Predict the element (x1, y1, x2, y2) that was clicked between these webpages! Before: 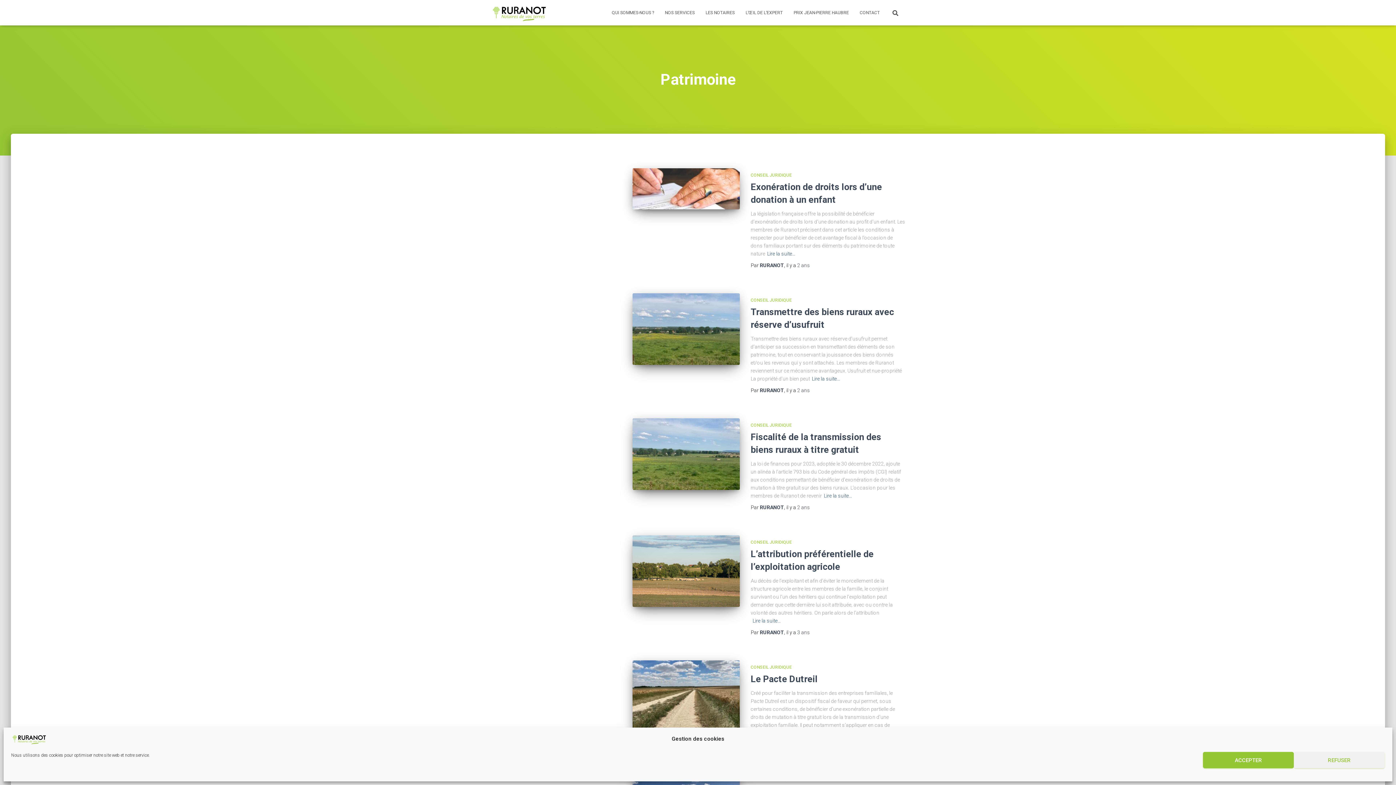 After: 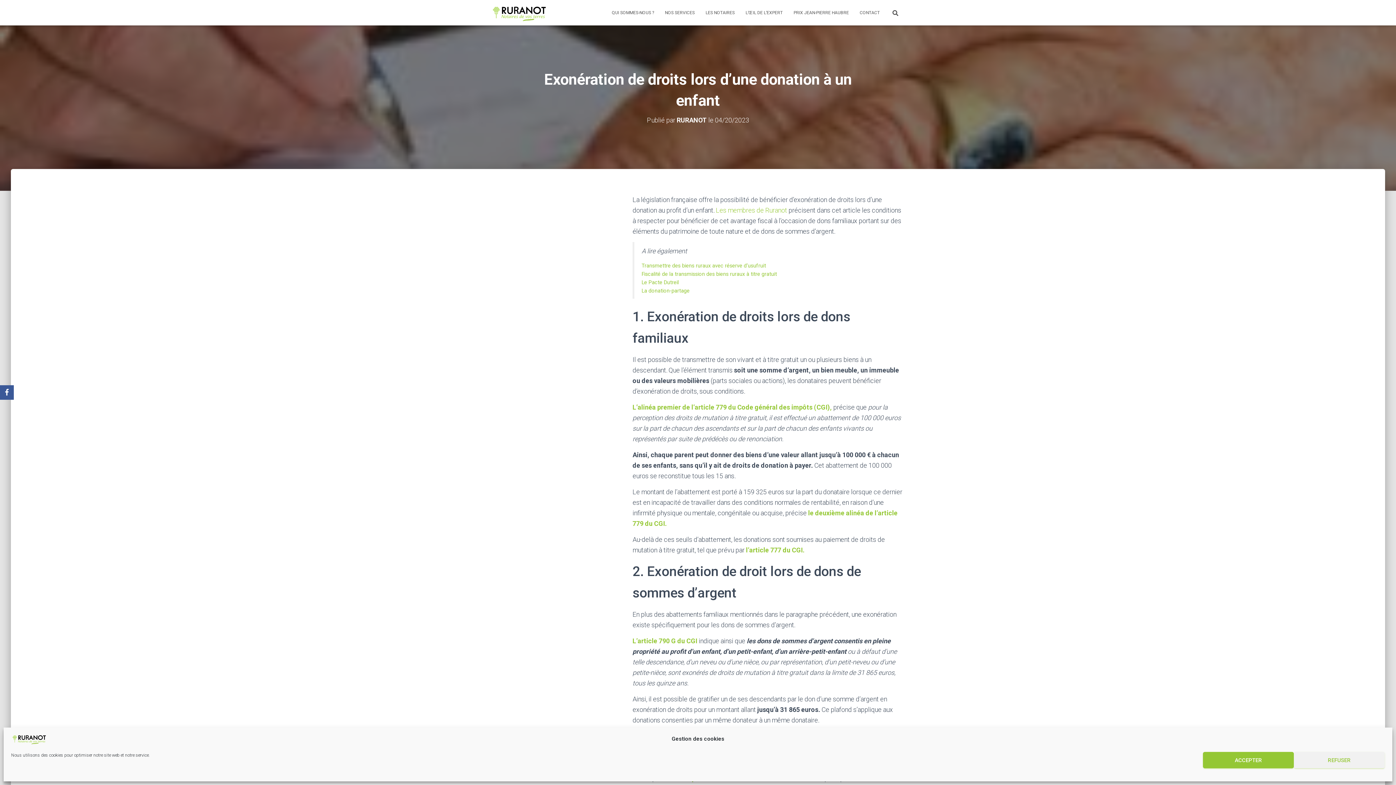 Action: bbox: (767, 249, 795, 257) label: Lire la suite…